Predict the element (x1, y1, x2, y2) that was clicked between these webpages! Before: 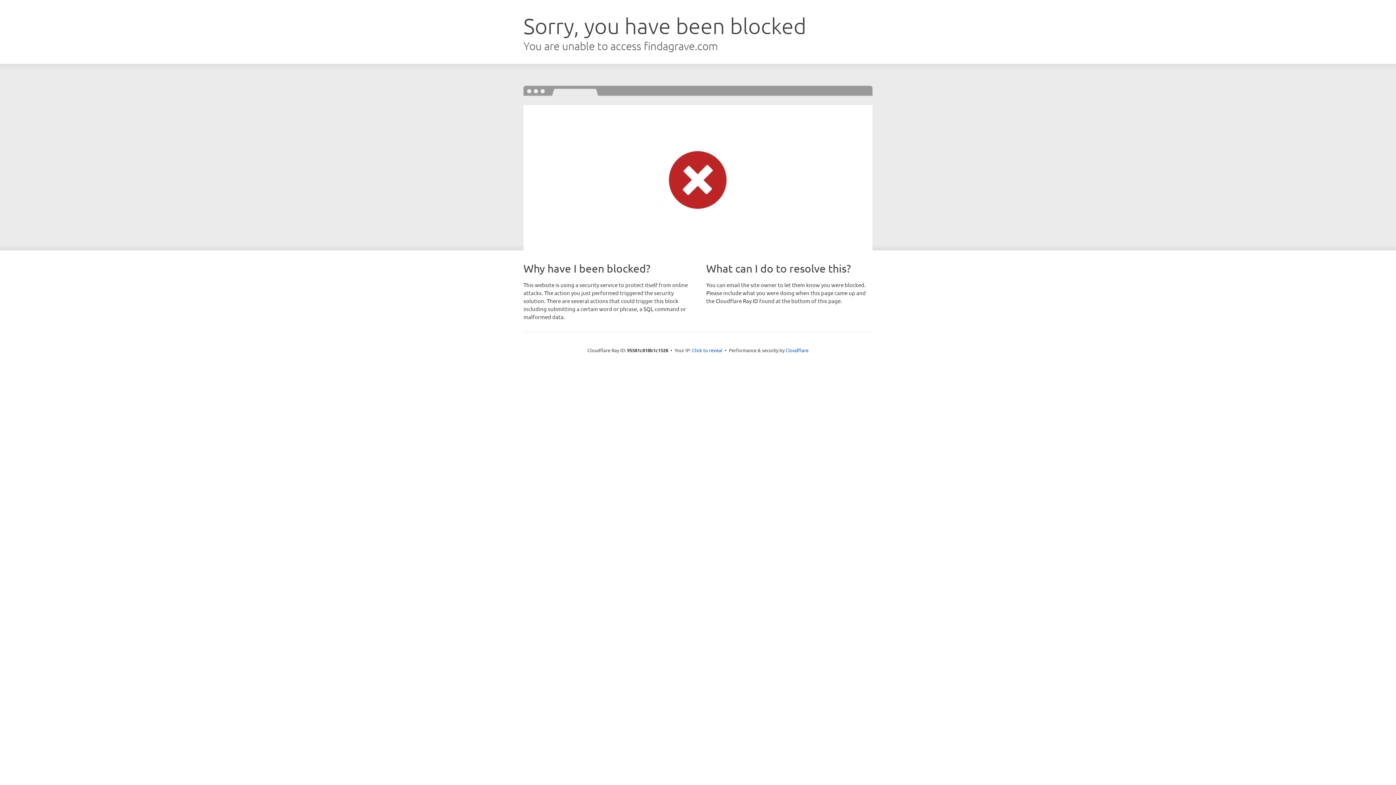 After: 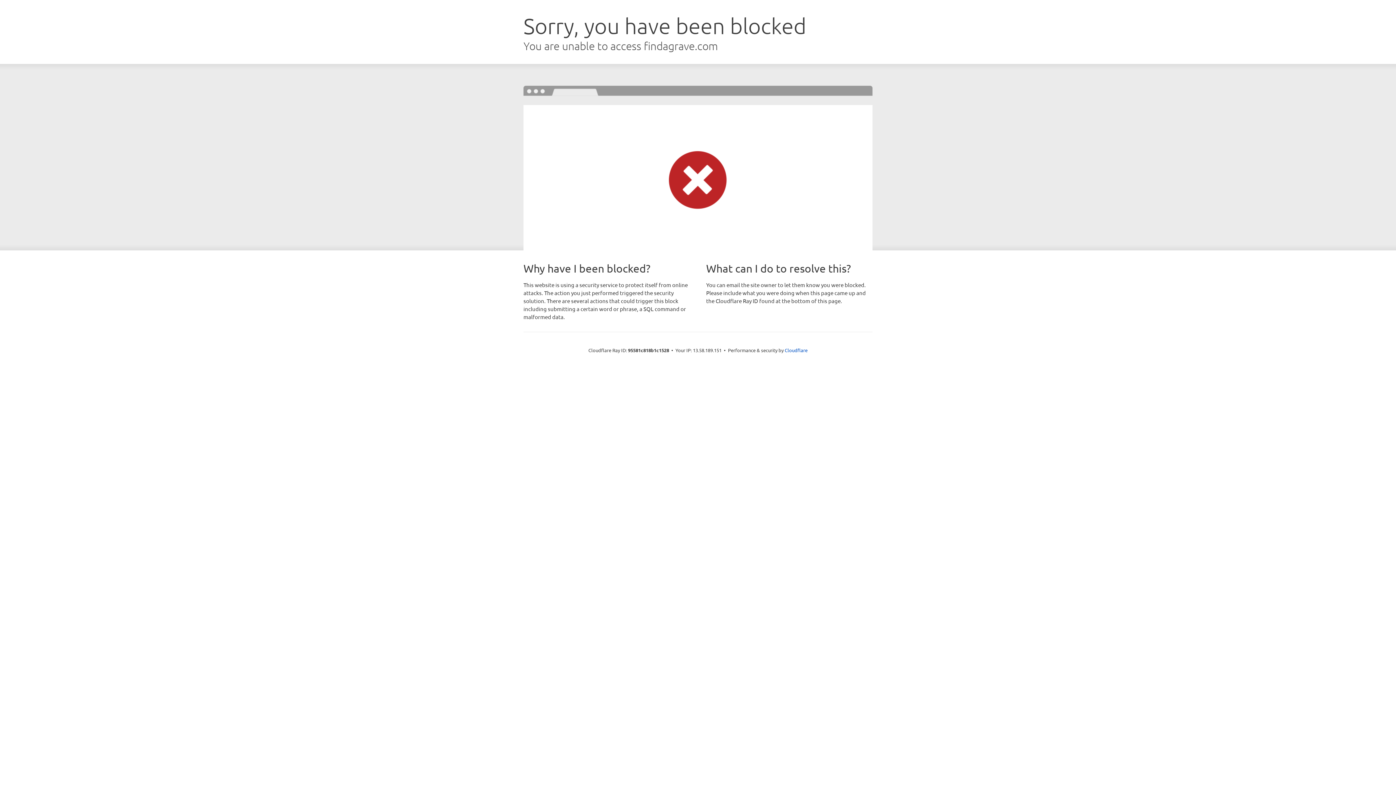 Action: label: Click to reveal bbox: (692, 346, 722, 353)